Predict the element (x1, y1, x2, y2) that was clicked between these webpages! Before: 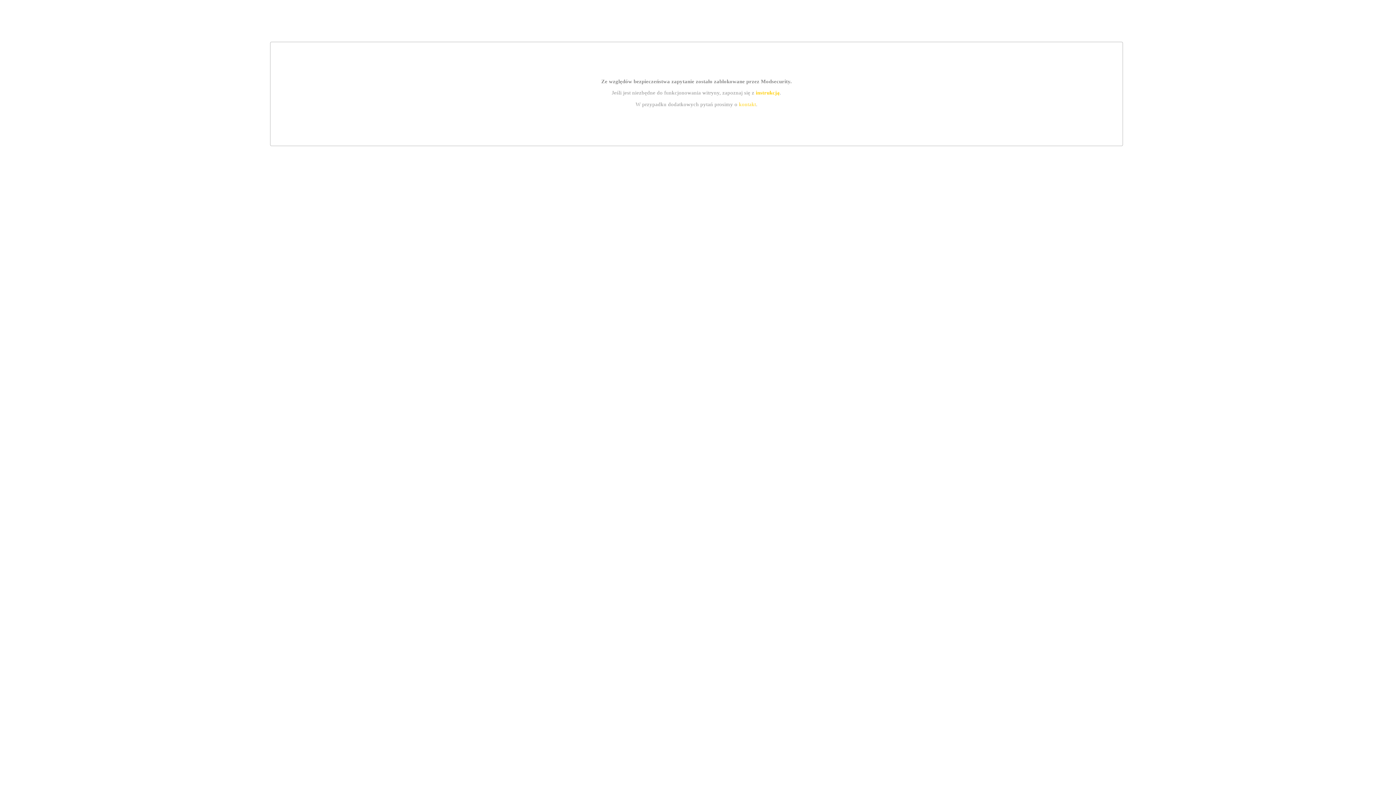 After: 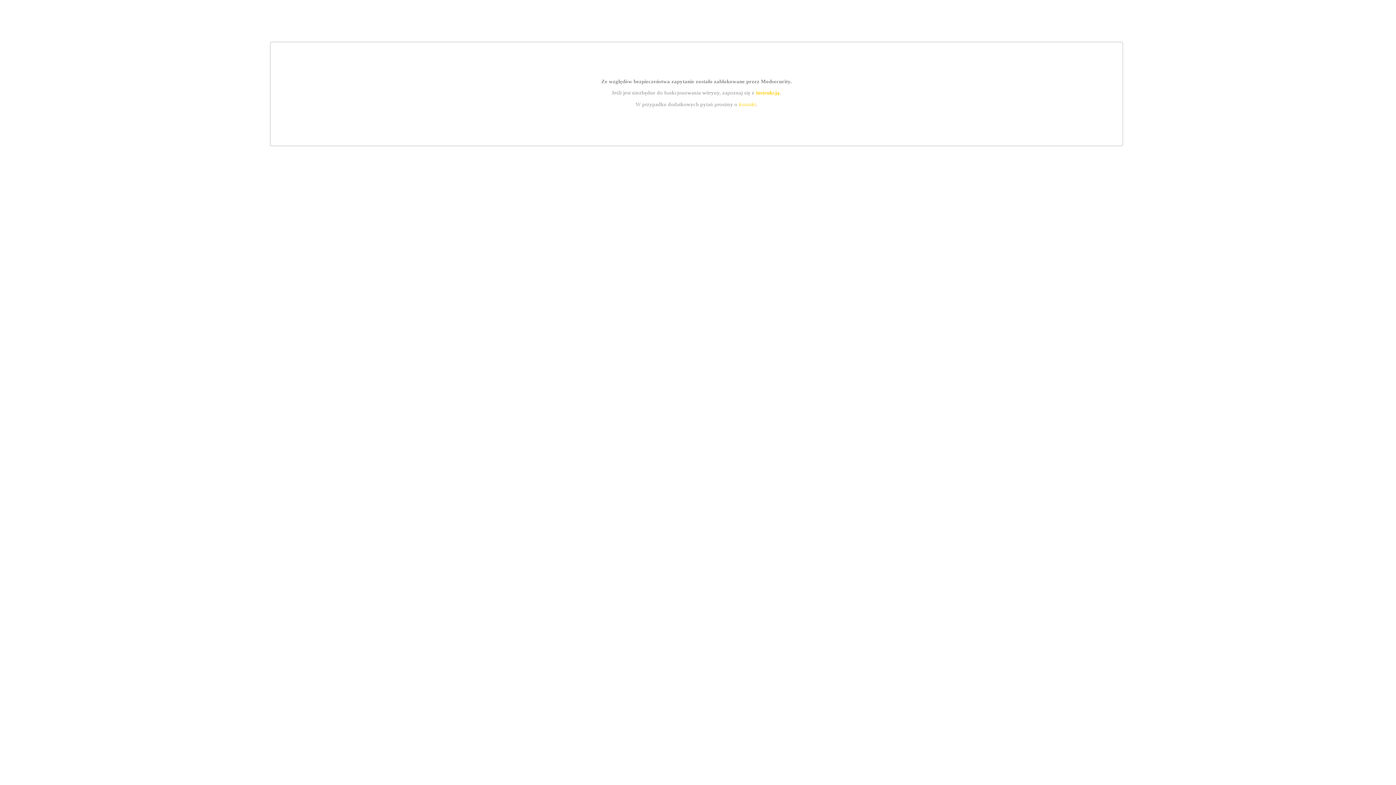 Action: bbox: (739, 101, 756, 107) label: kontakt